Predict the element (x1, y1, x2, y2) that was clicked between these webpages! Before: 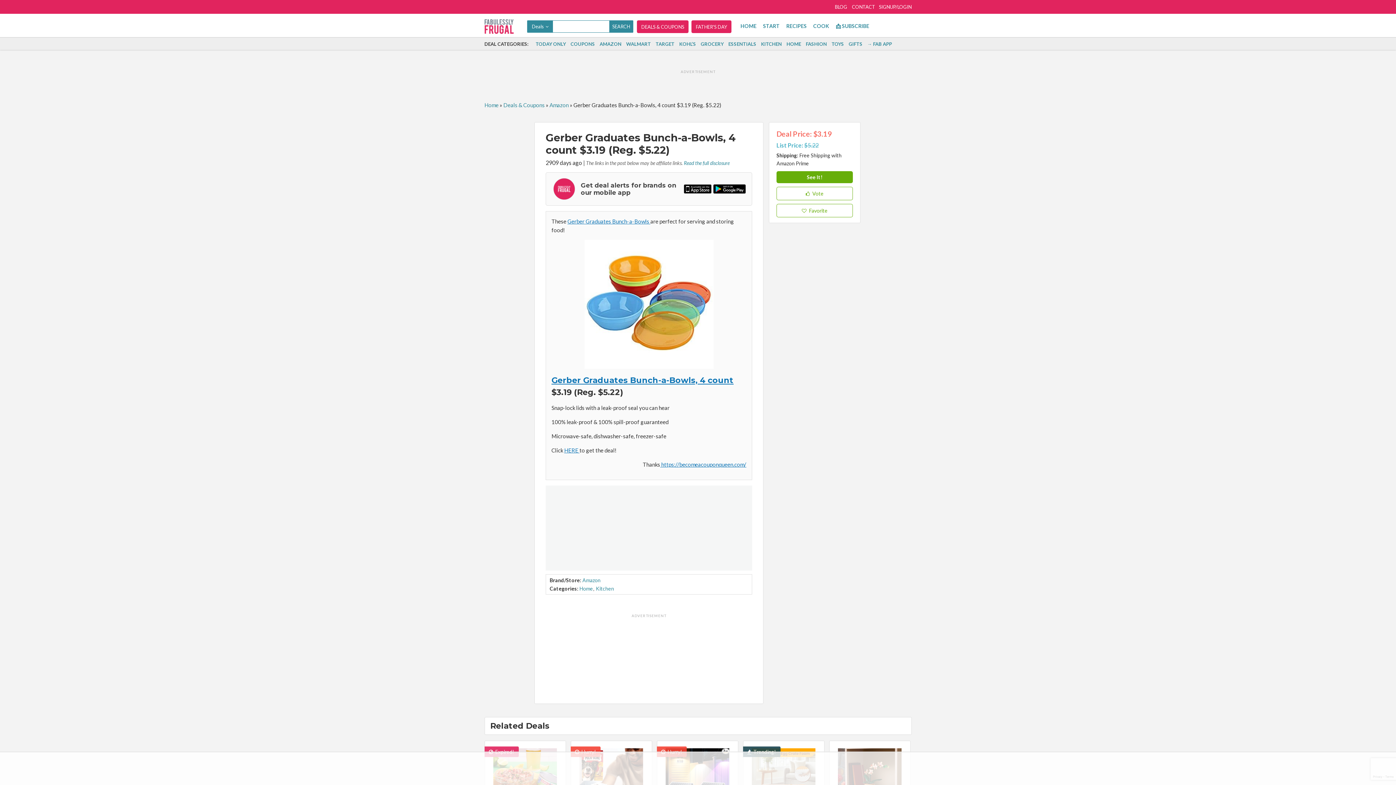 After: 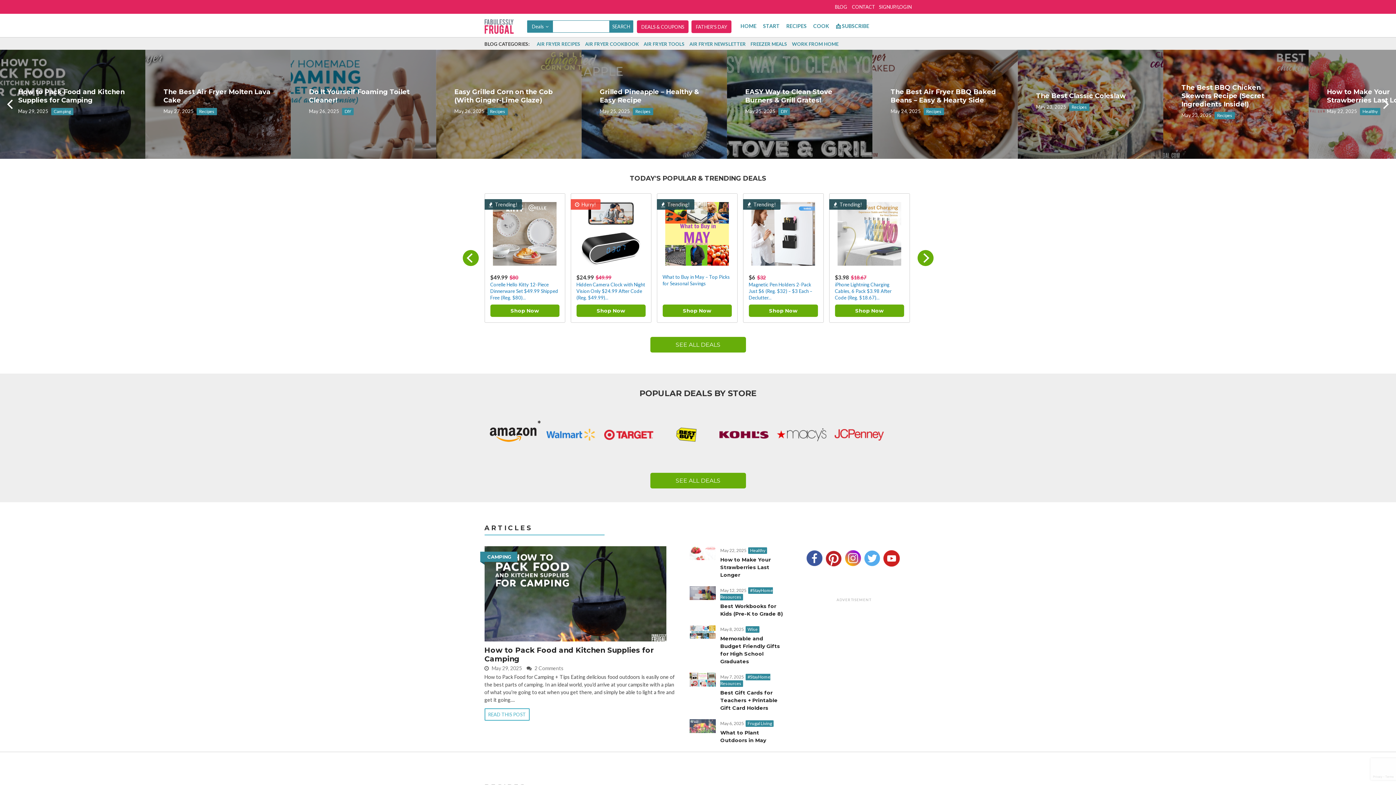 Action: label: Home bbox: (484, 101, 498, 108)